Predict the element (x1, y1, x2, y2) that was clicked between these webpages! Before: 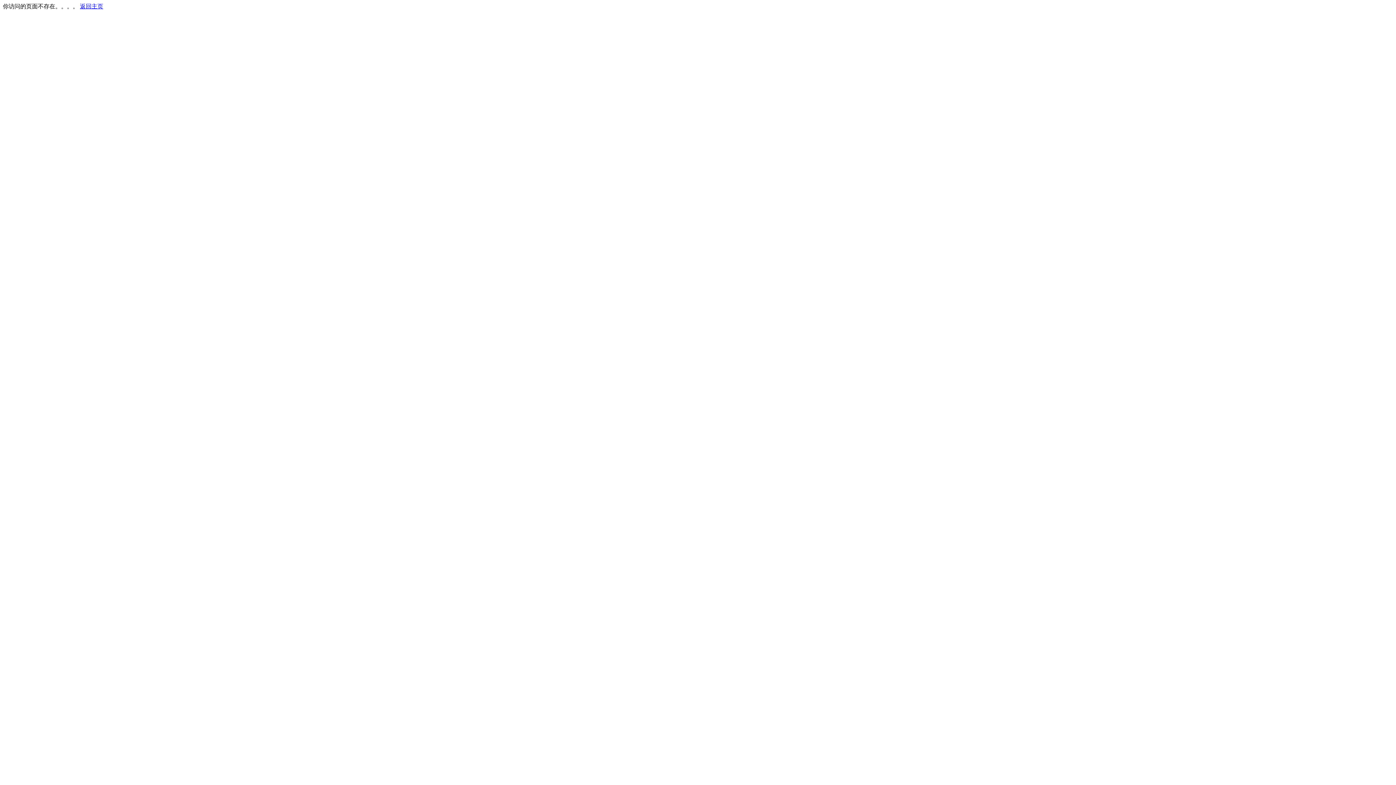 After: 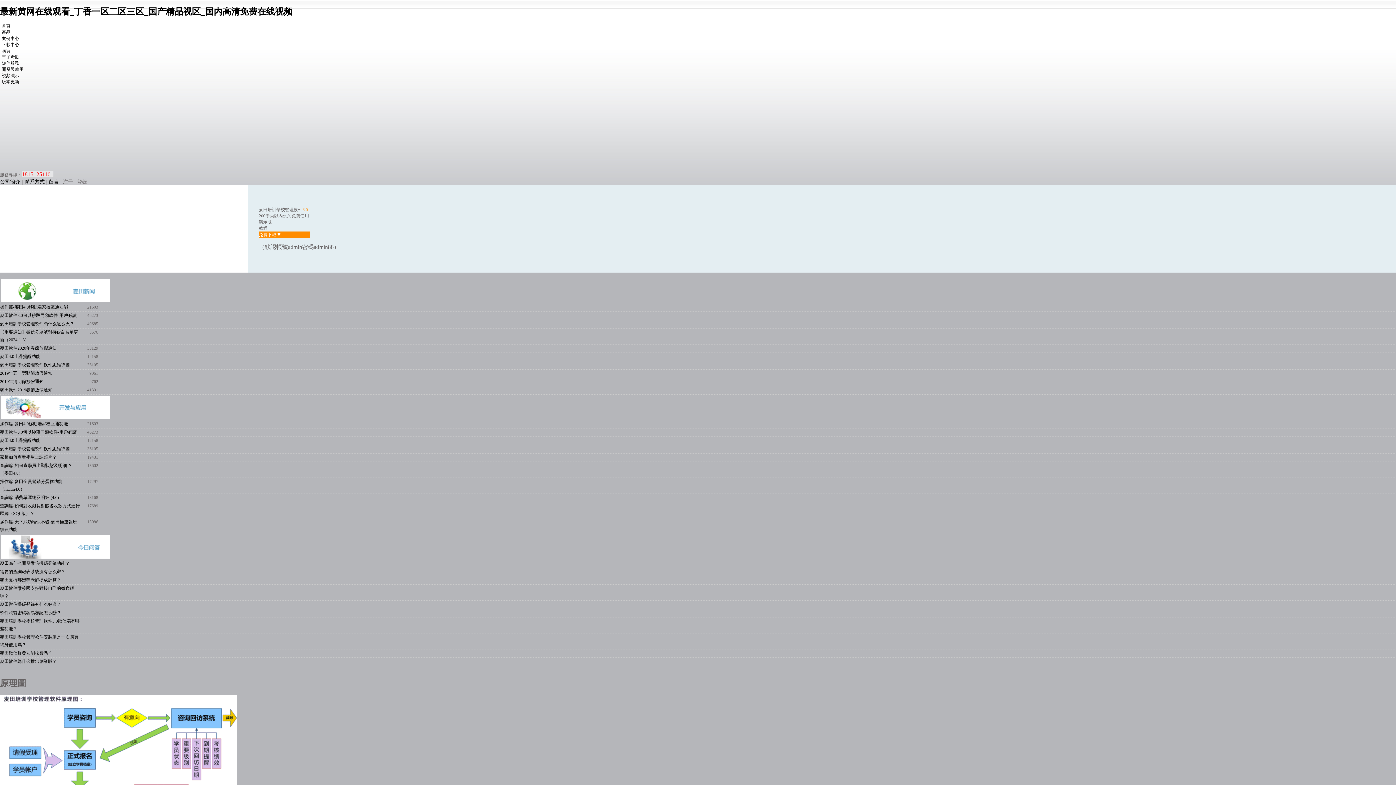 Action: bbox: (80, 3, 103, 9) label: 返回主页